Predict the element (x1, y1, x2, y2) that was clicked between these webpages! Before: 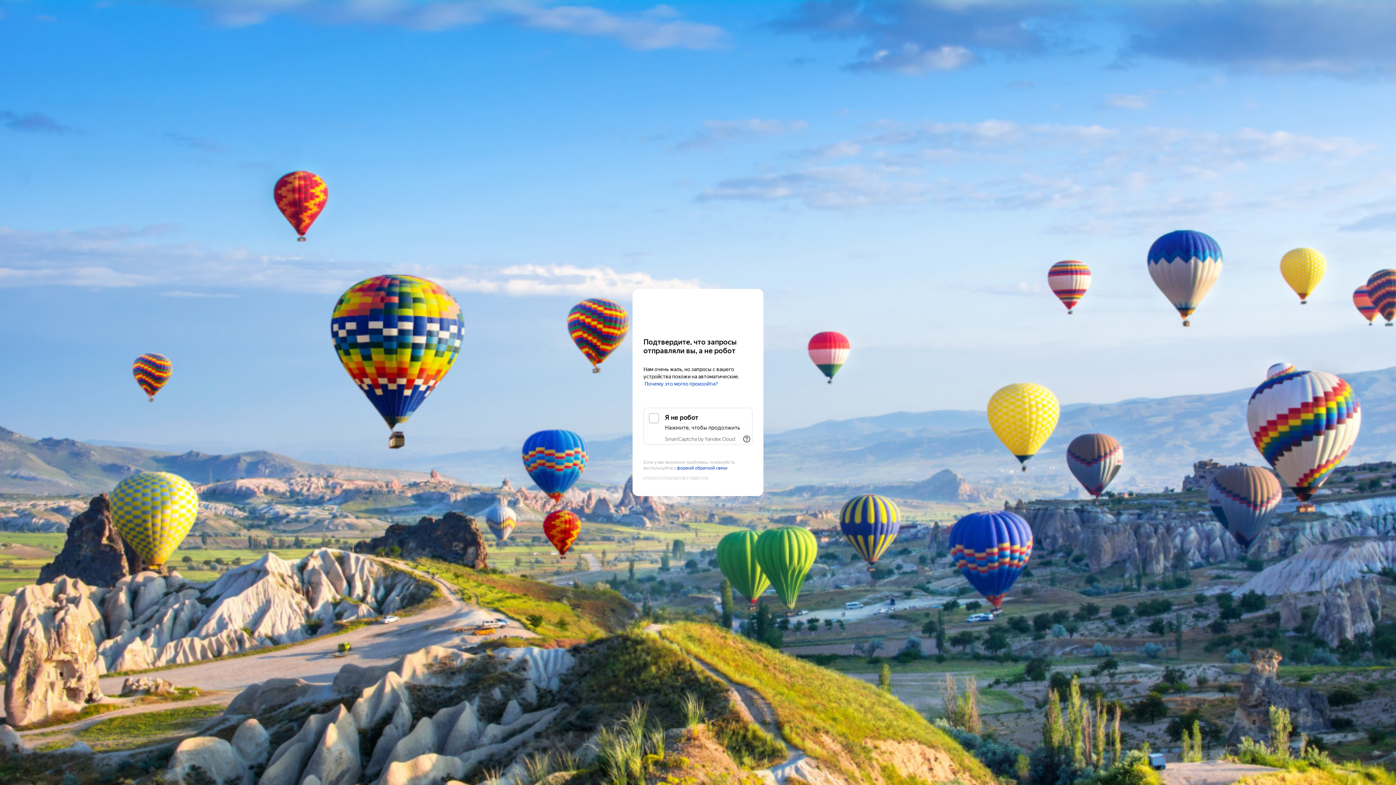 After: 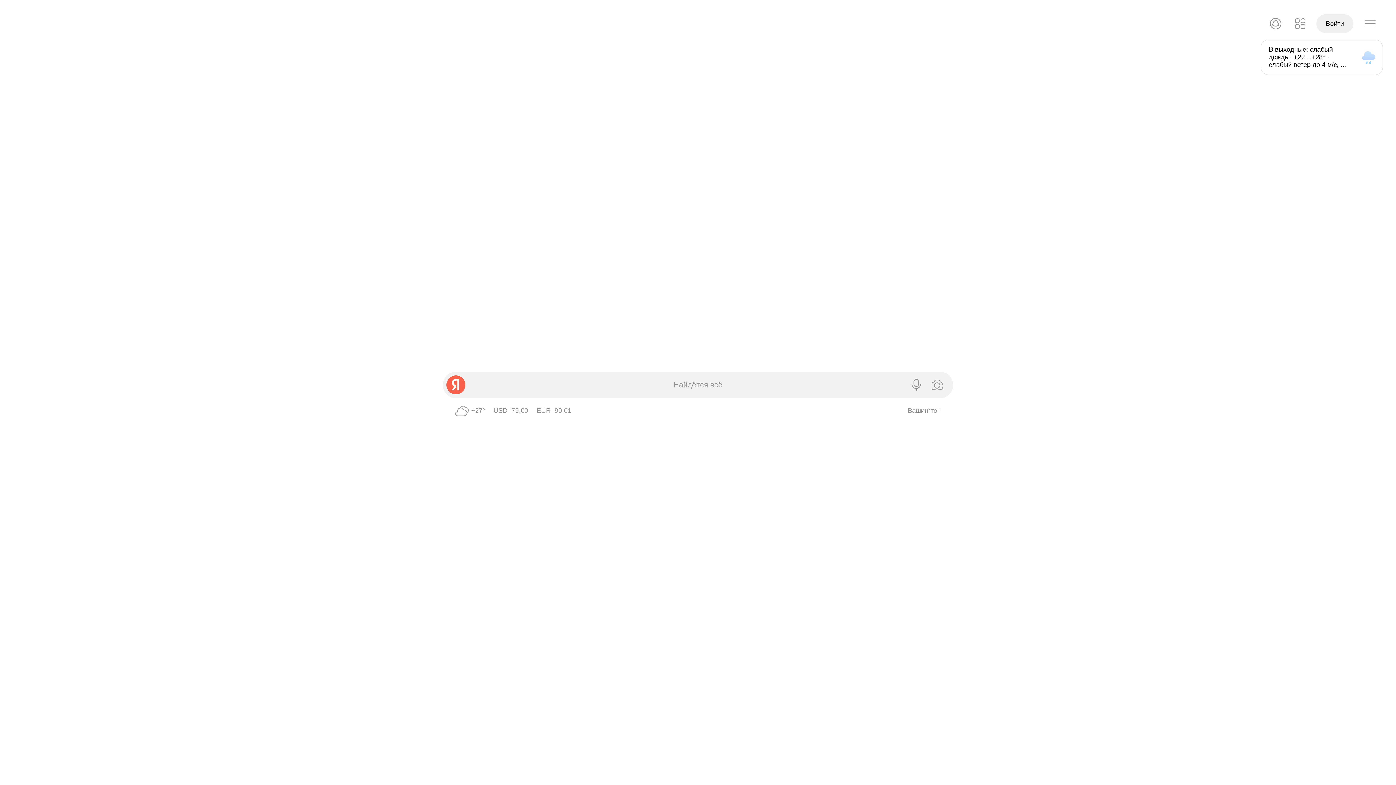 Action: bbox: (643, 303, 752, 316) label: Yandex